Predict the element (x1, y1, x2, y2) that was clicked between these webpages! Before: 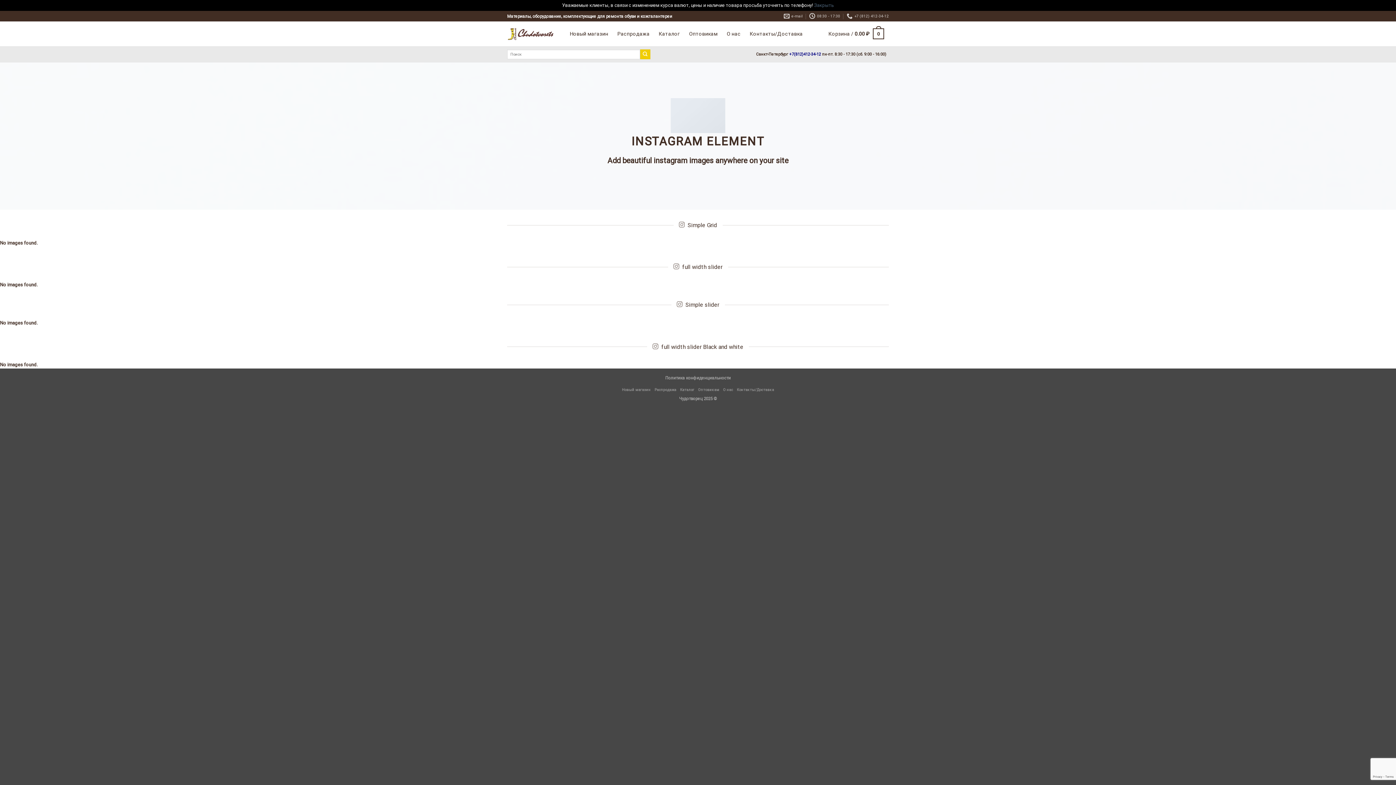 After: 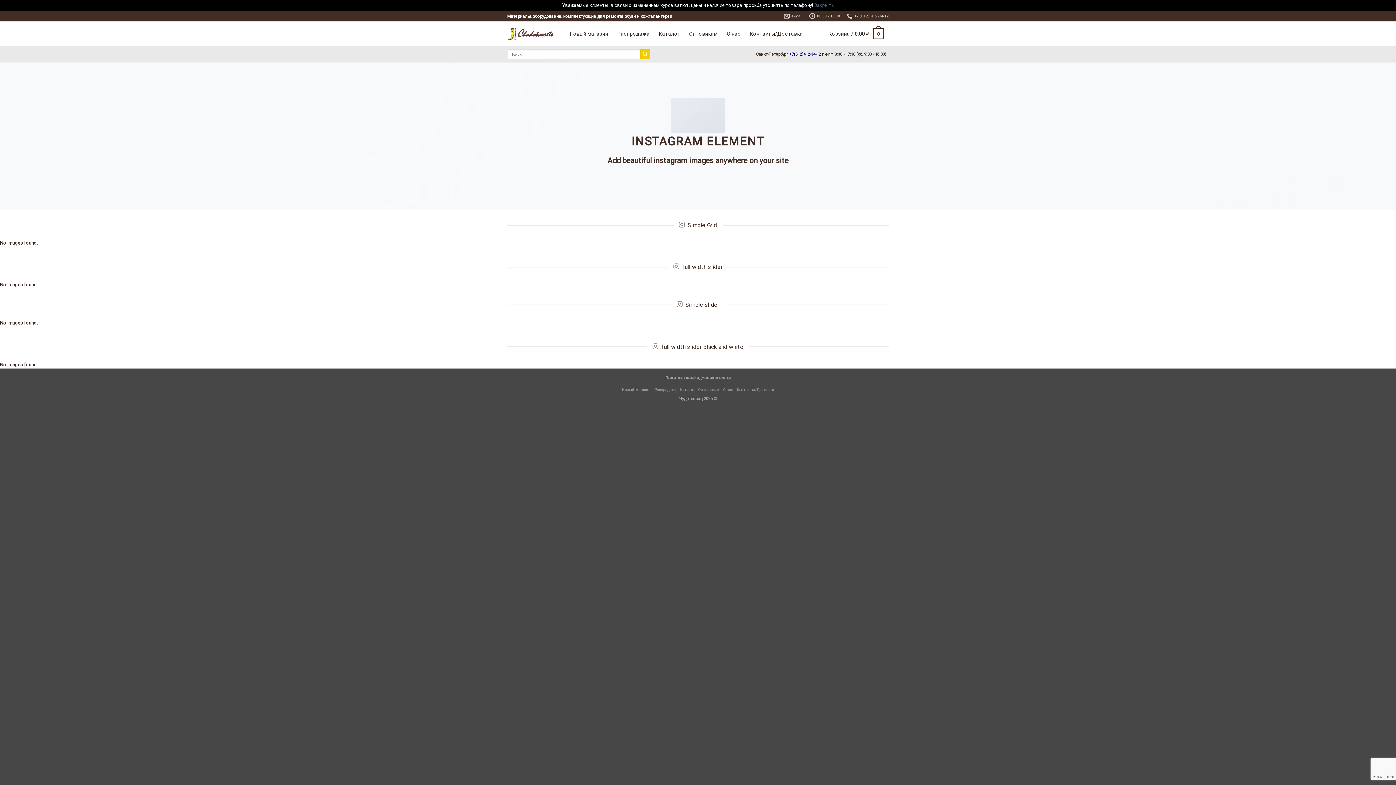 Action: label: +7(812)412-34-12  bbox: (789, 52, 822, 56)